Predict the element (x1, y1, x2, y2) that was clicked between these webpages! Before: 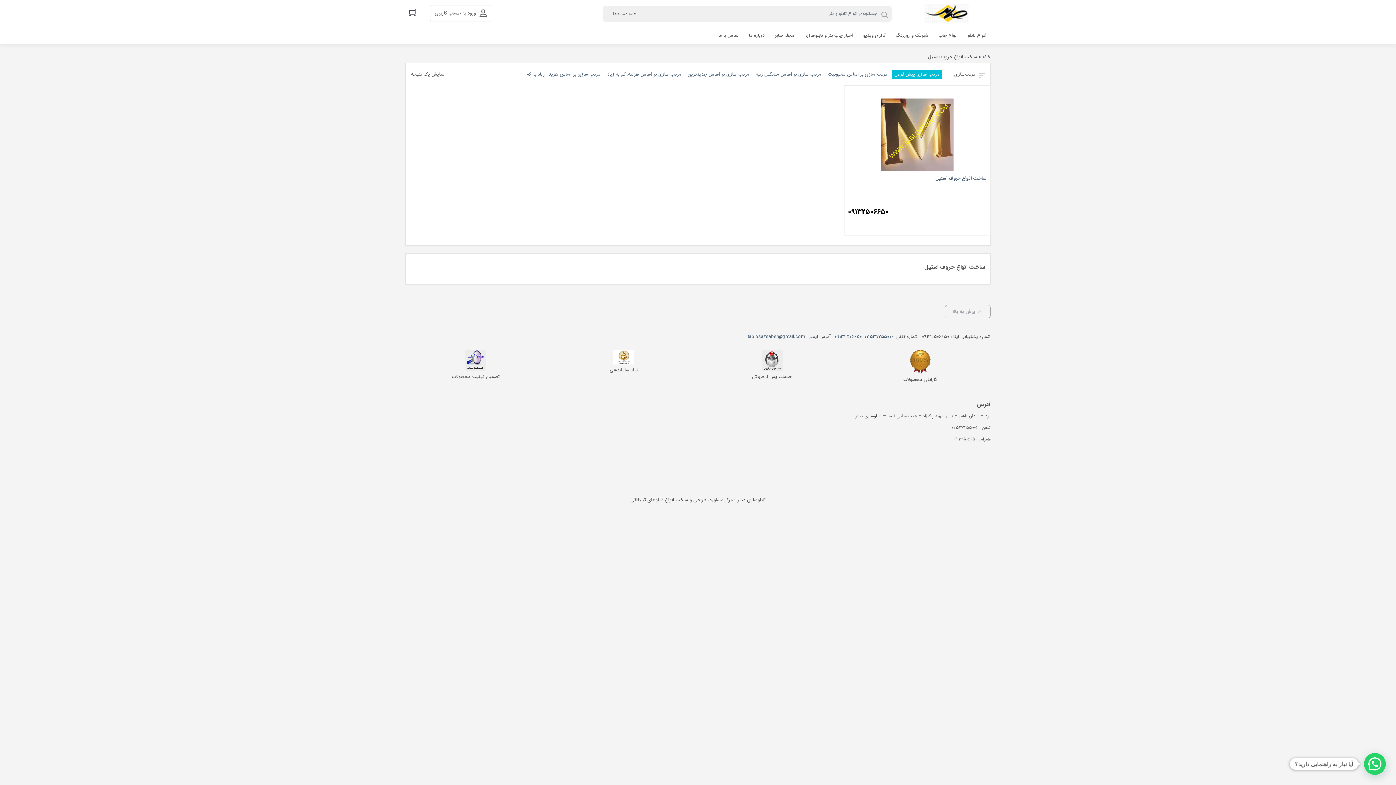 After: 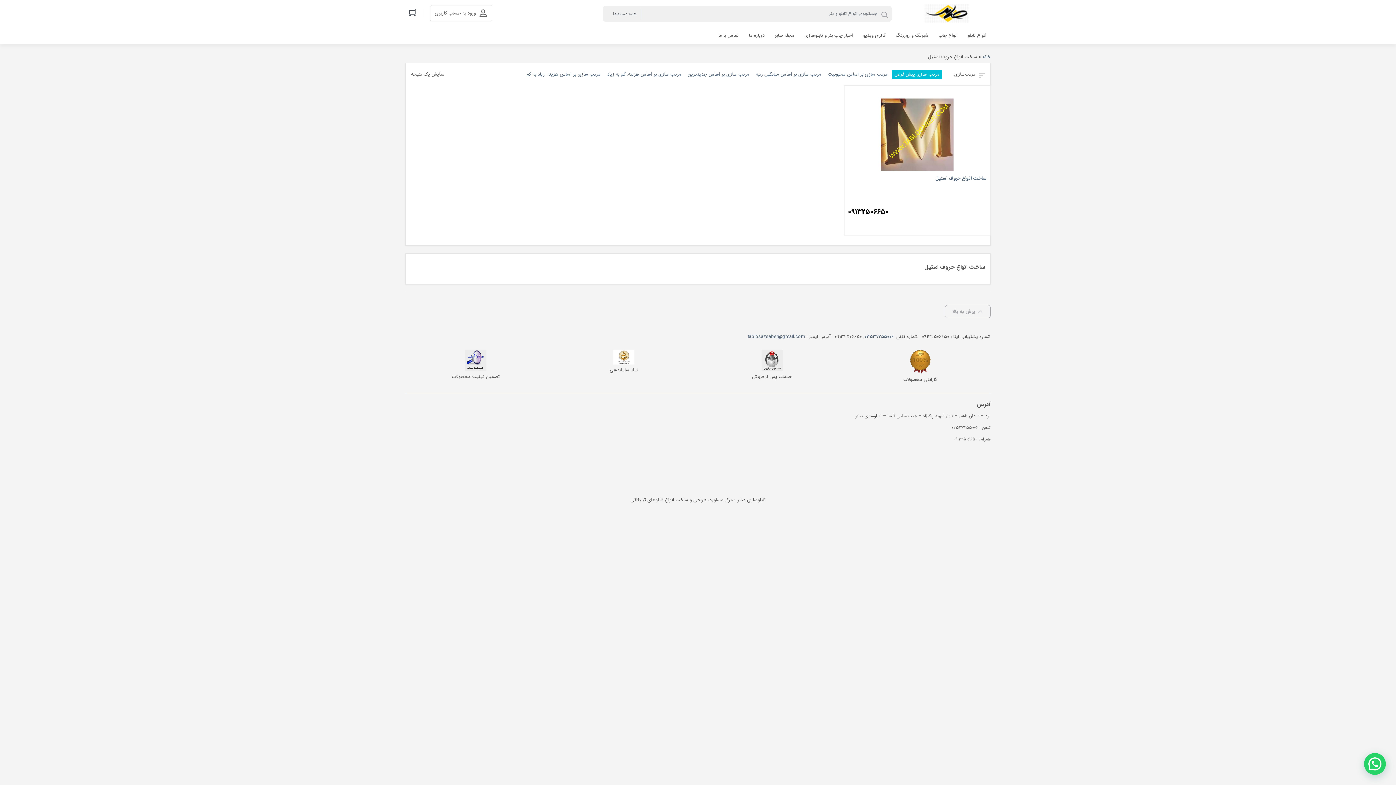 Action: bbox: (834, 331, 862, 342) label: 09132506650